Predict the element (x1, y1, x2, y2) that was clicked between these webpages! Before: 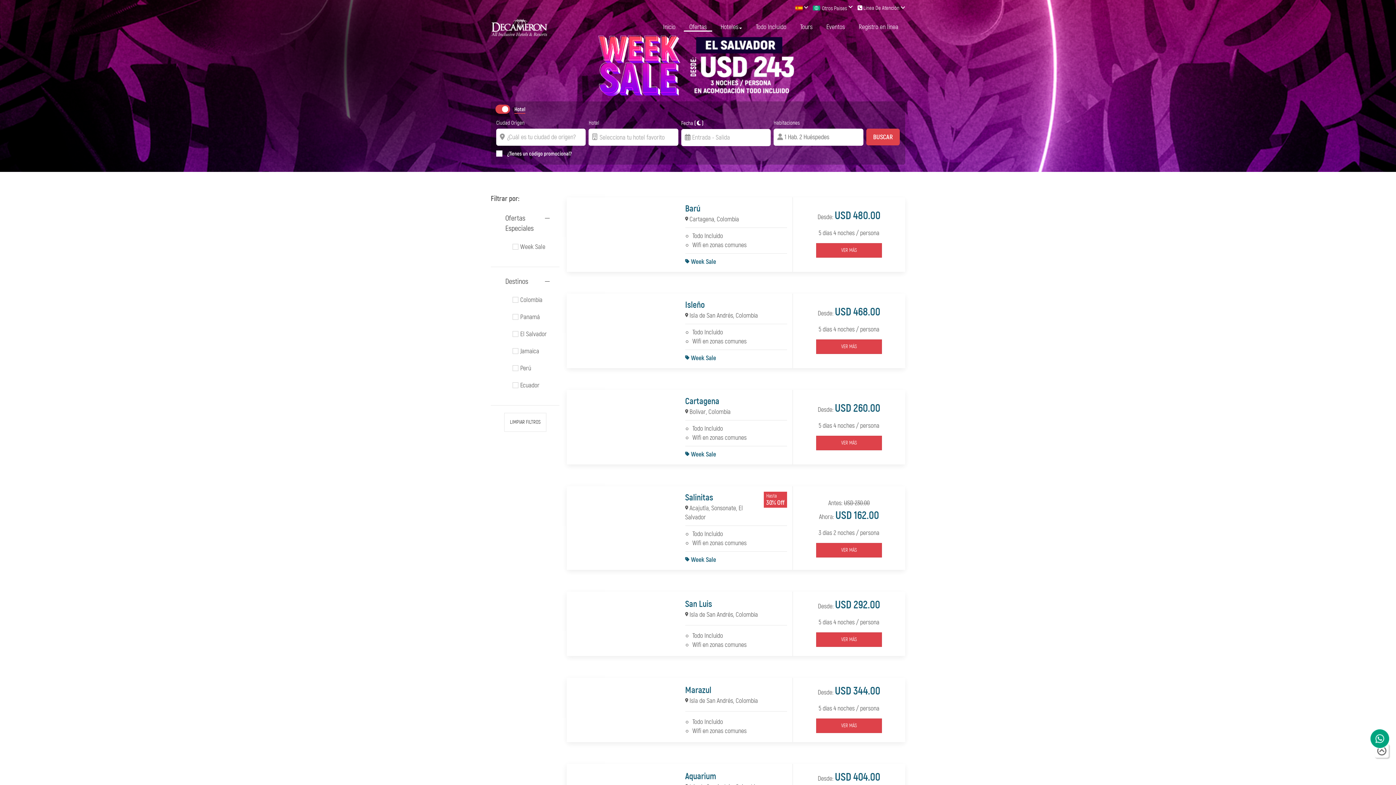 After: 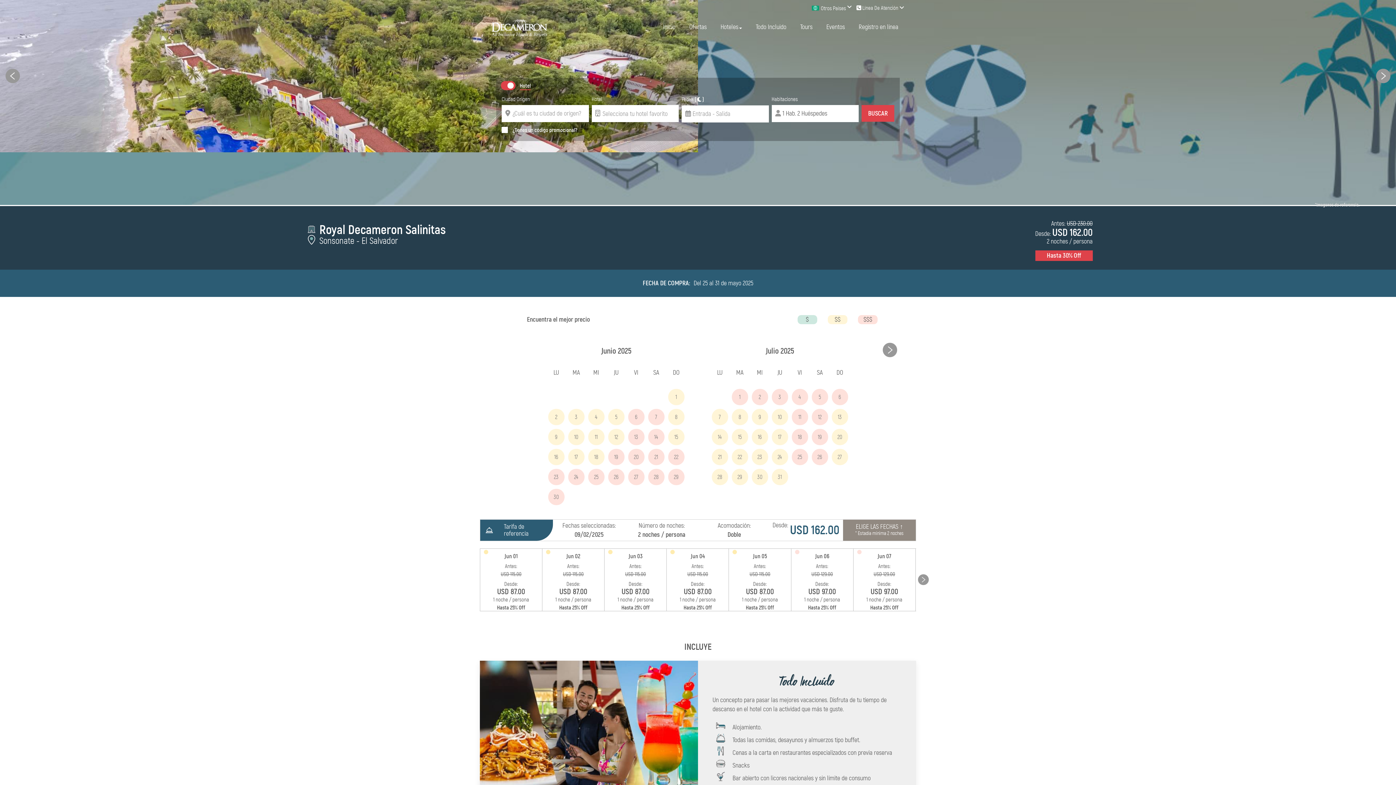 Action: label: VER MÁS bbox: (816, 543, 882, 557)